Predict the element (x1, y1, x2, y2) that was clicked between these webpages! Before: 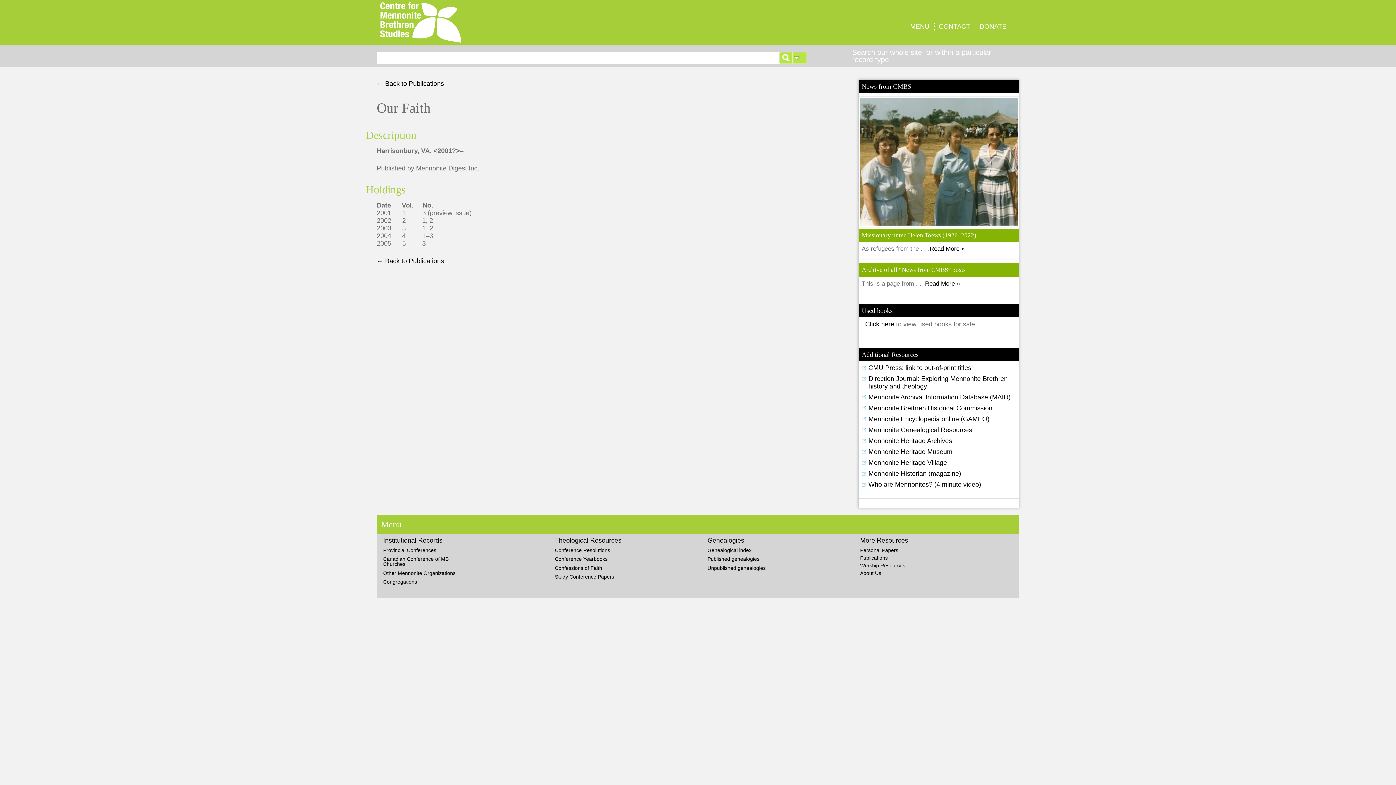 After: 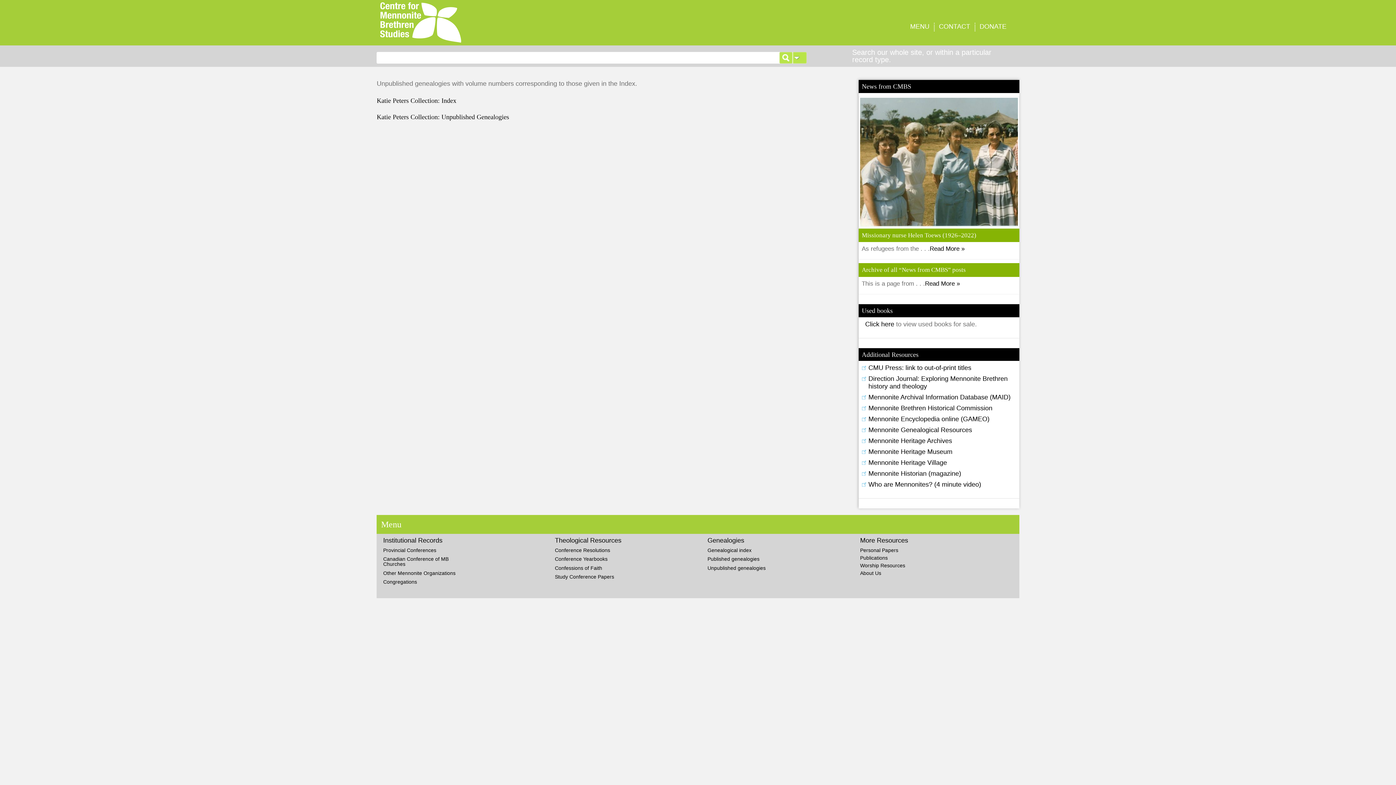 Action: label: Unpublished genealogies bbox: (707, 565, 780, 570)